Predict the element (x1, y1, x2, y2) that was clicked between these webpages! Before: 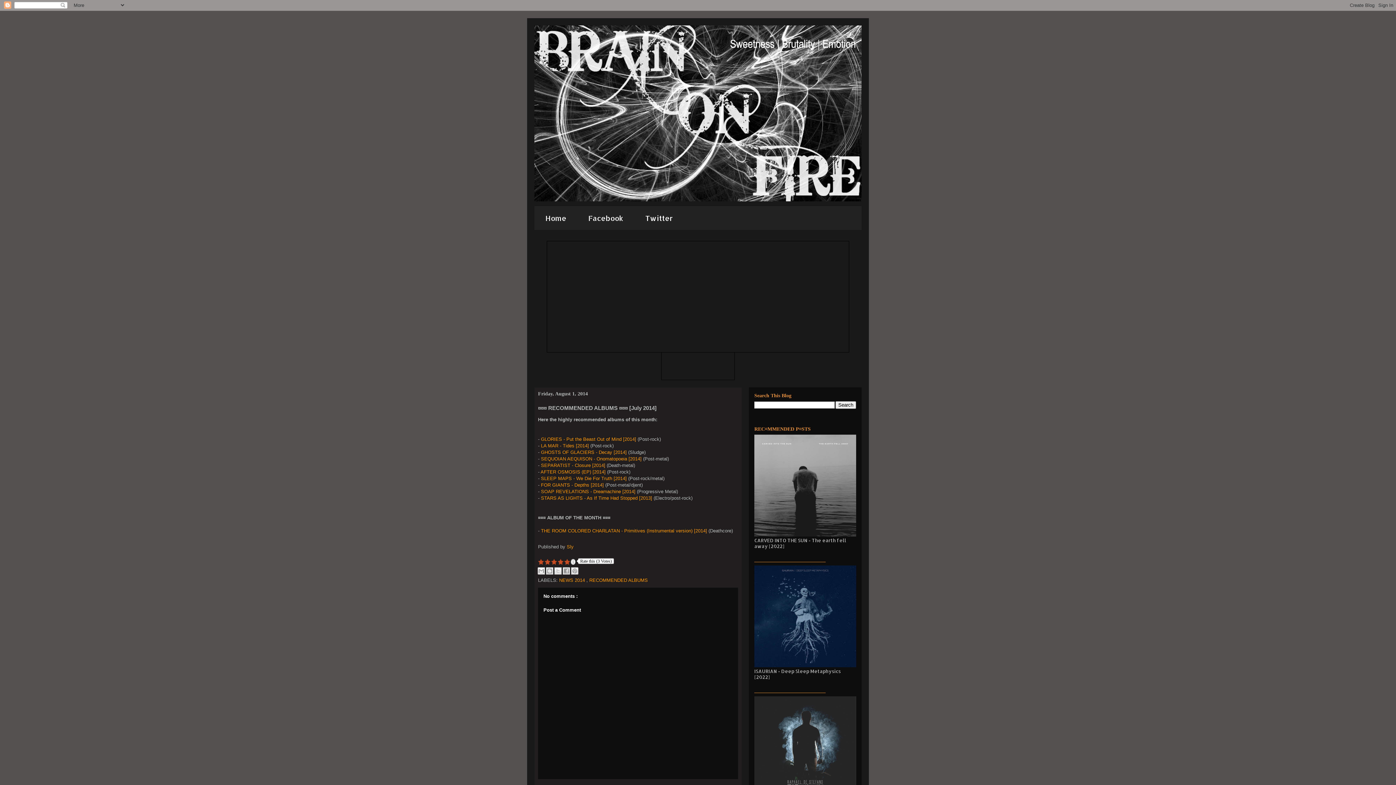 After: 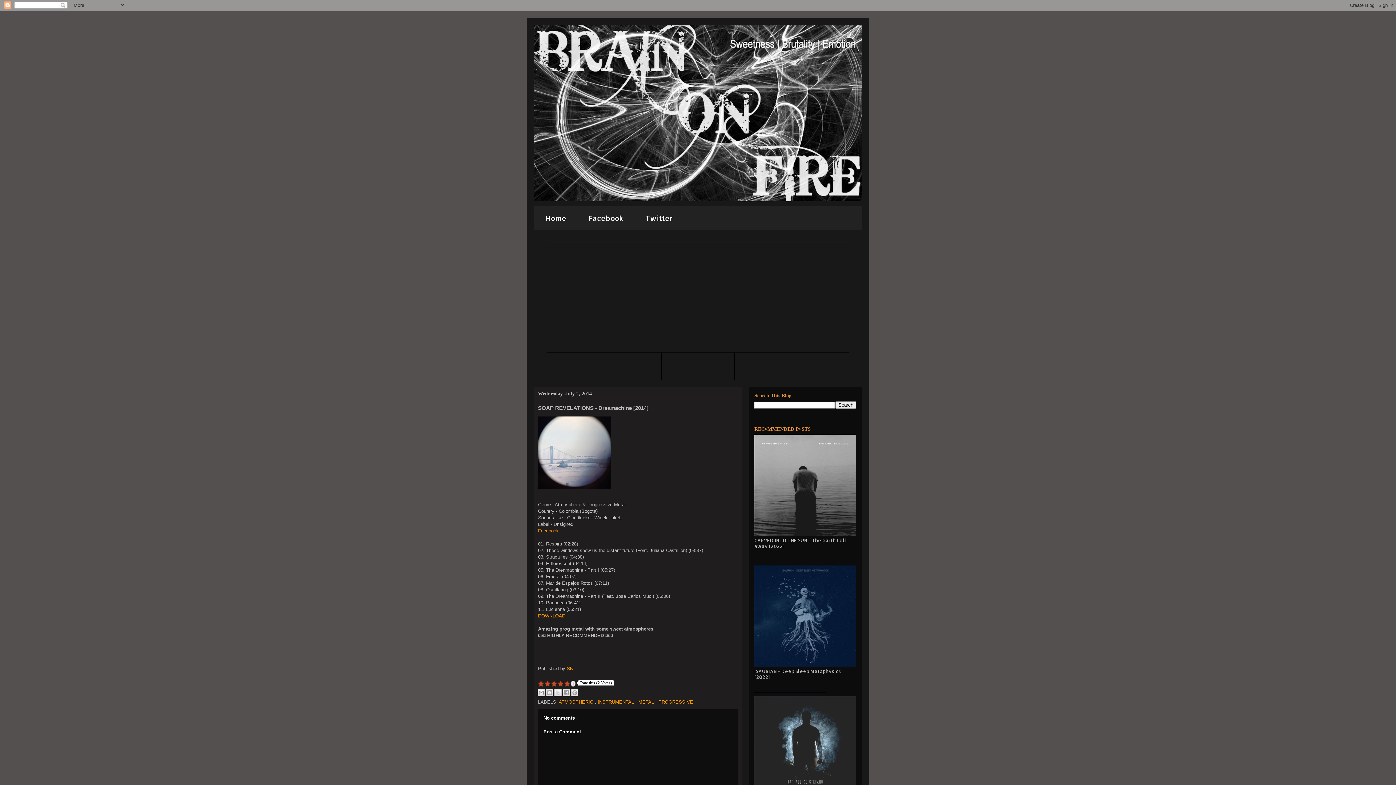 Action: bbox: (541, 489, 635, 494) label: SOAP REVELATIONS - Dreamachine [2014]